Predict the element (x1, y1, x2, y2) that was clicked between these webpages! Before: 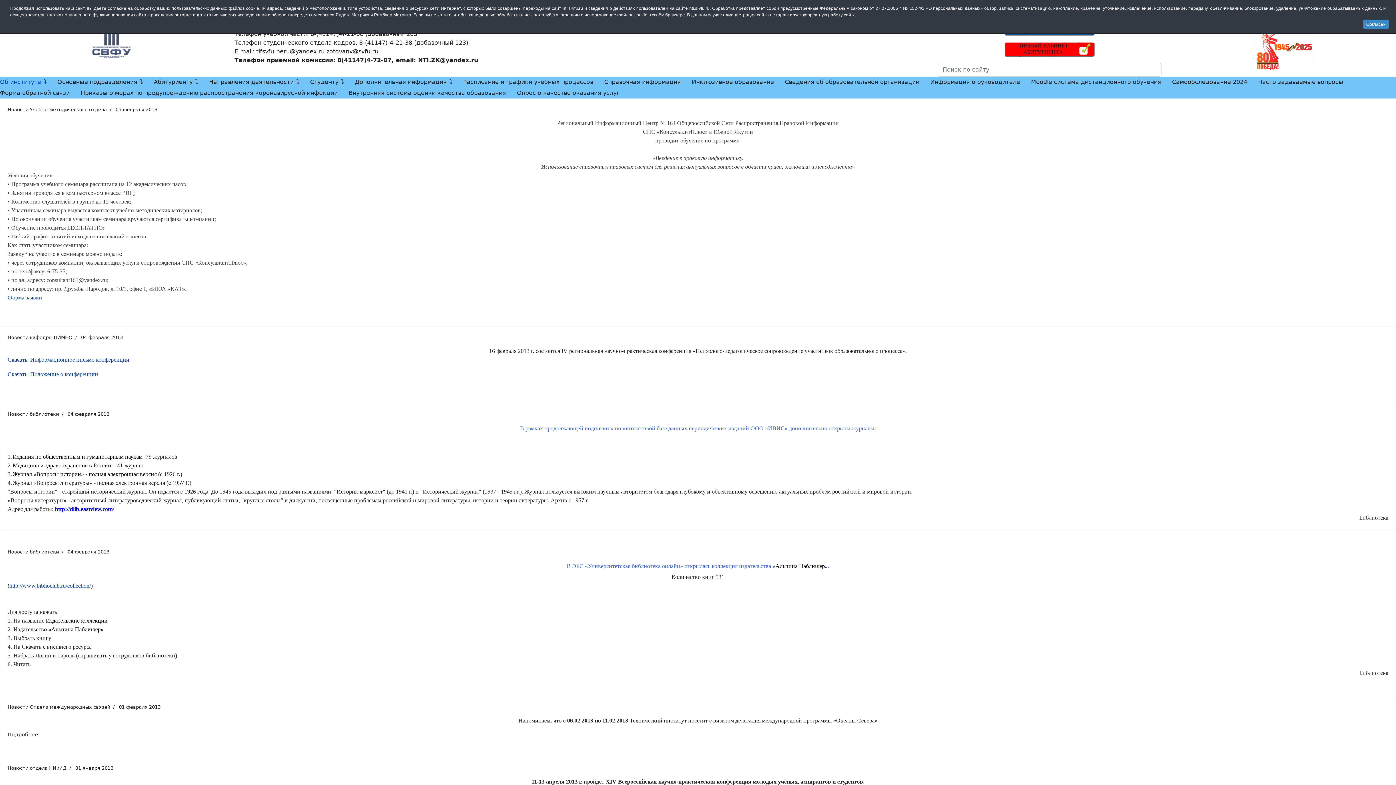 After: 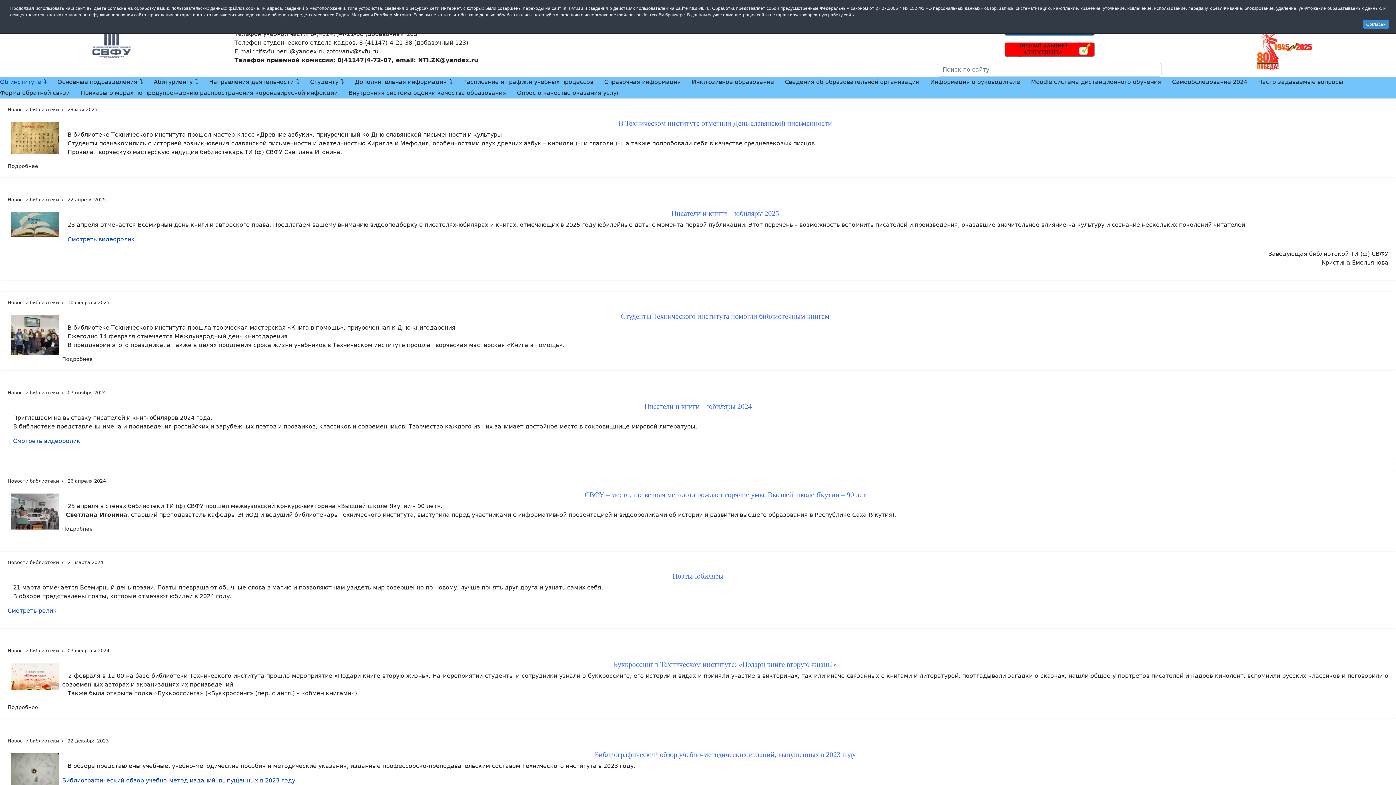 Action: label: Новости библиотеки bbox: (7, 549, 58, 554)